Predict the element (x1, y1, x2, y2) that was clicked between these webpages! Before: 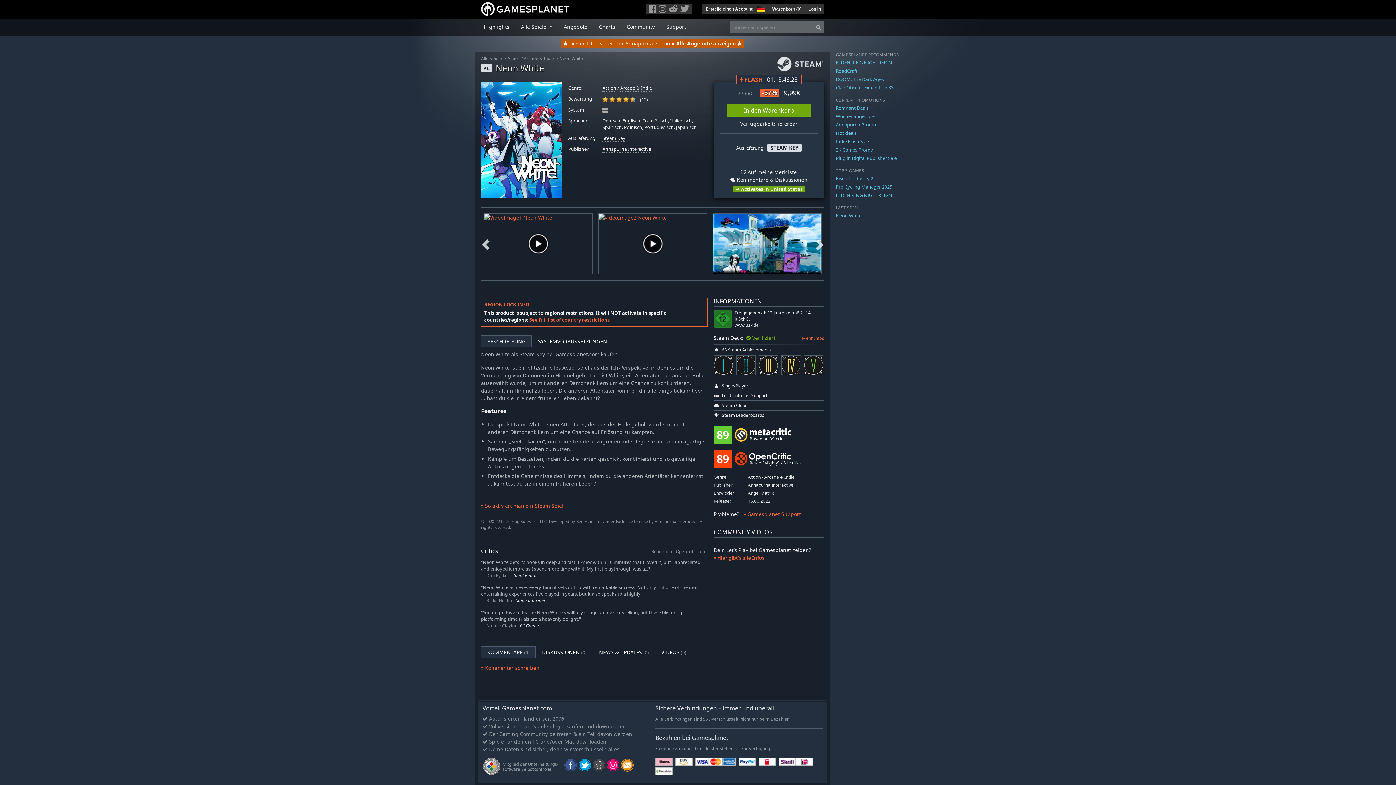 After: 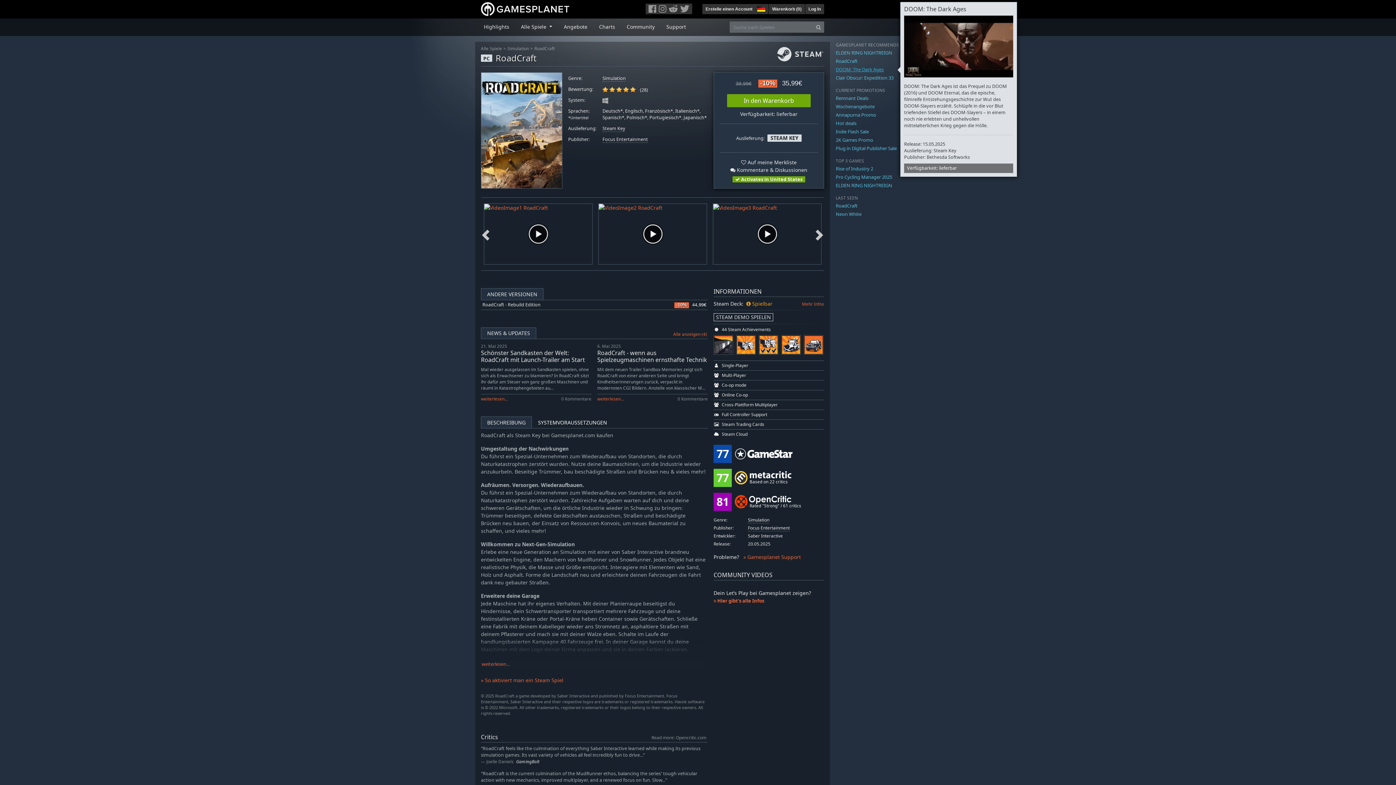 Action: label: RoadCraft bbox: (836, 67, 857, 74)